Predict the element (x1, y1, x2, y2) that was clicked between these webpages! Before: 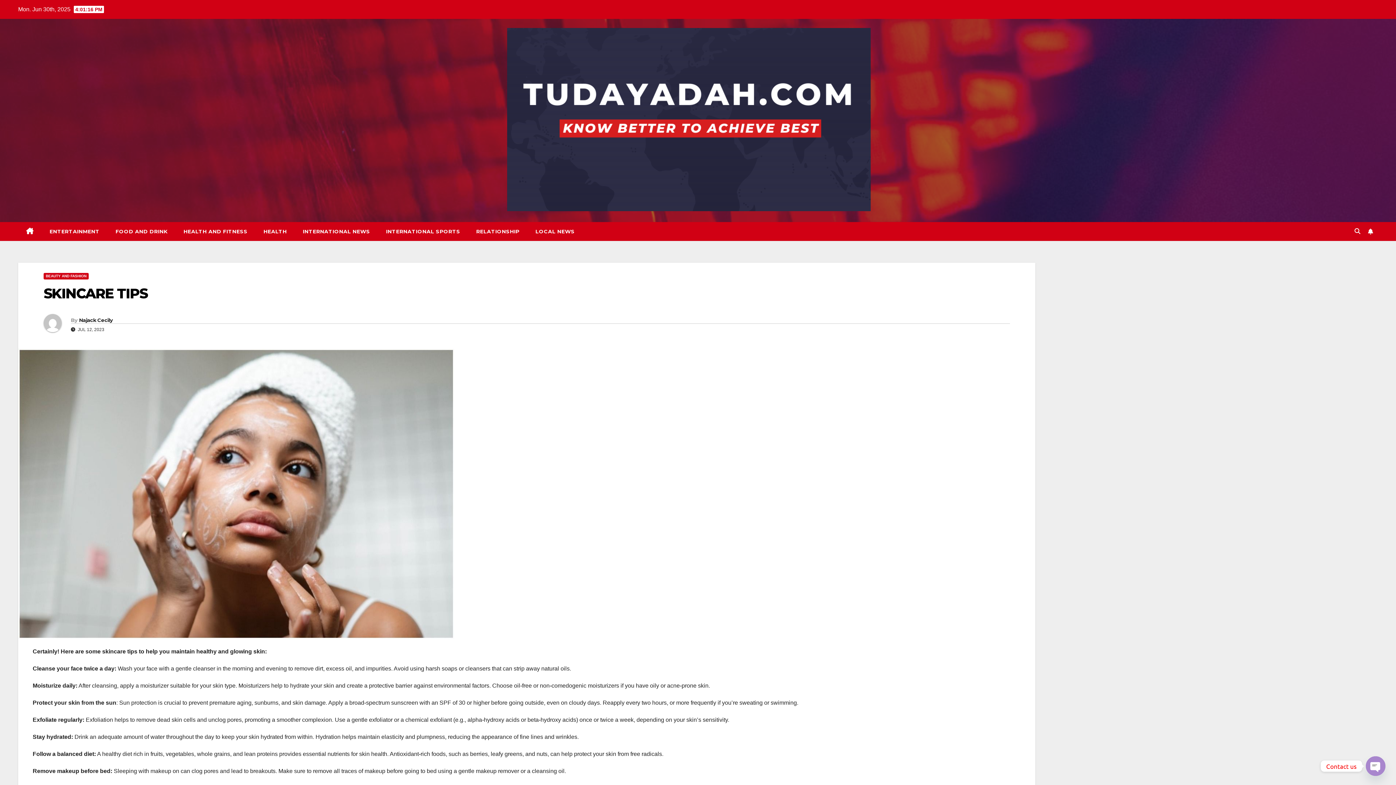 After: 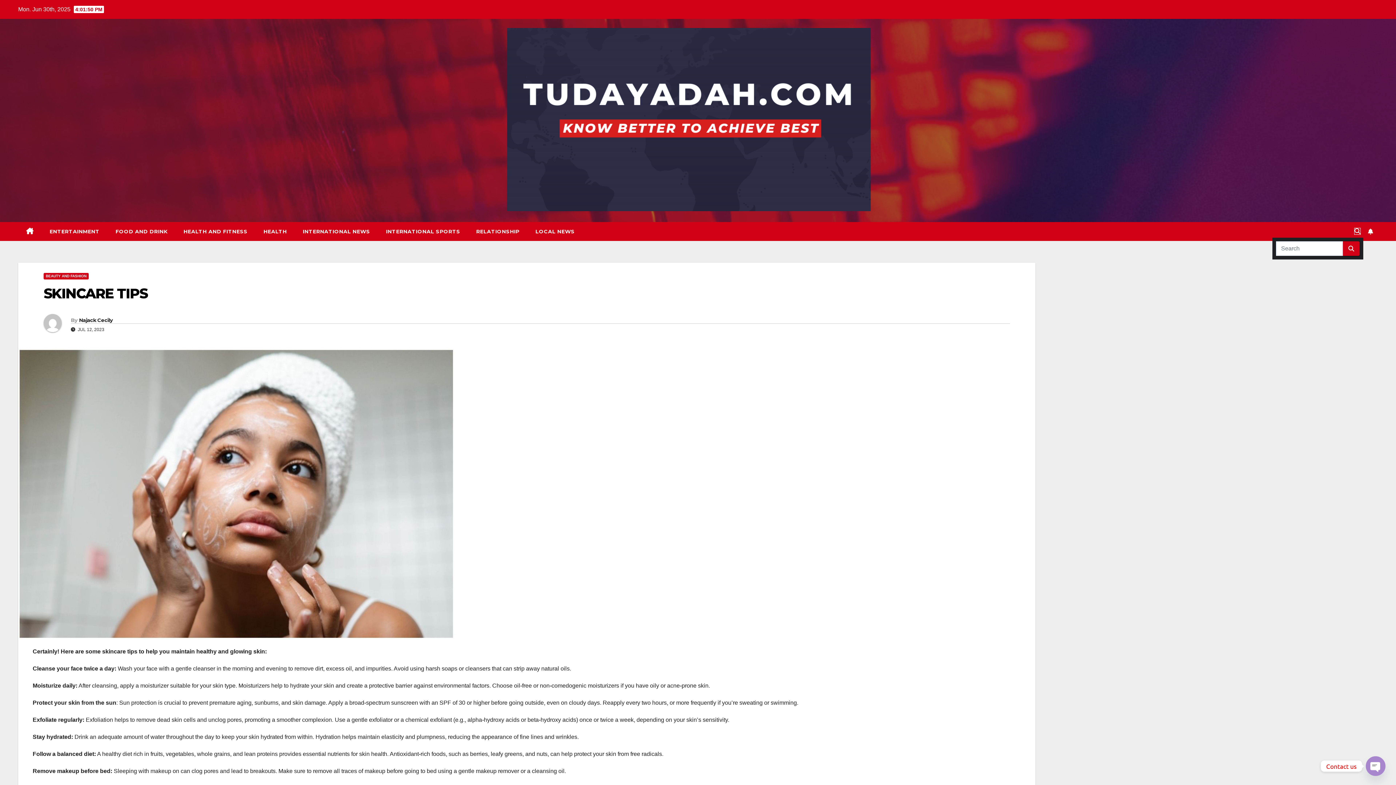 Action: bbox: (1354, 228, 1360, 234)